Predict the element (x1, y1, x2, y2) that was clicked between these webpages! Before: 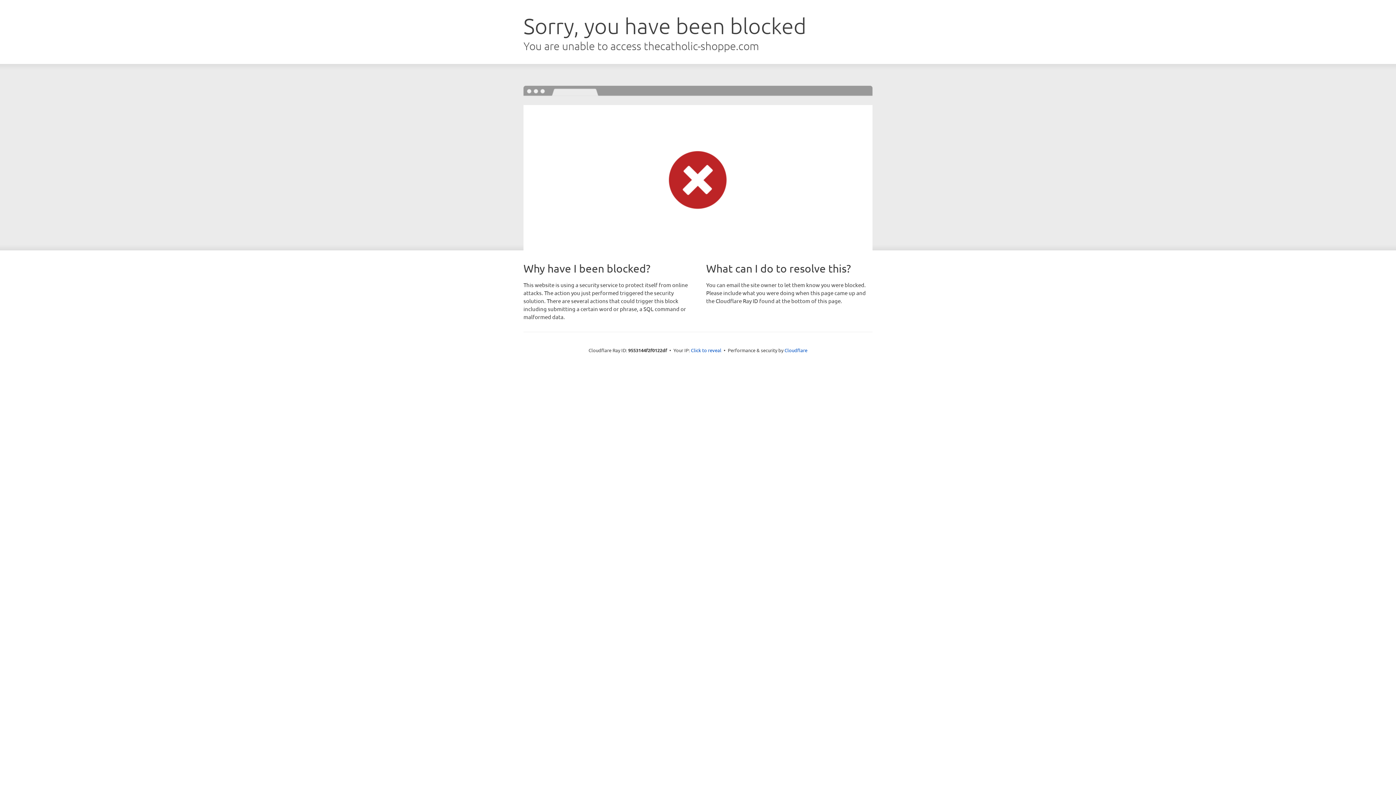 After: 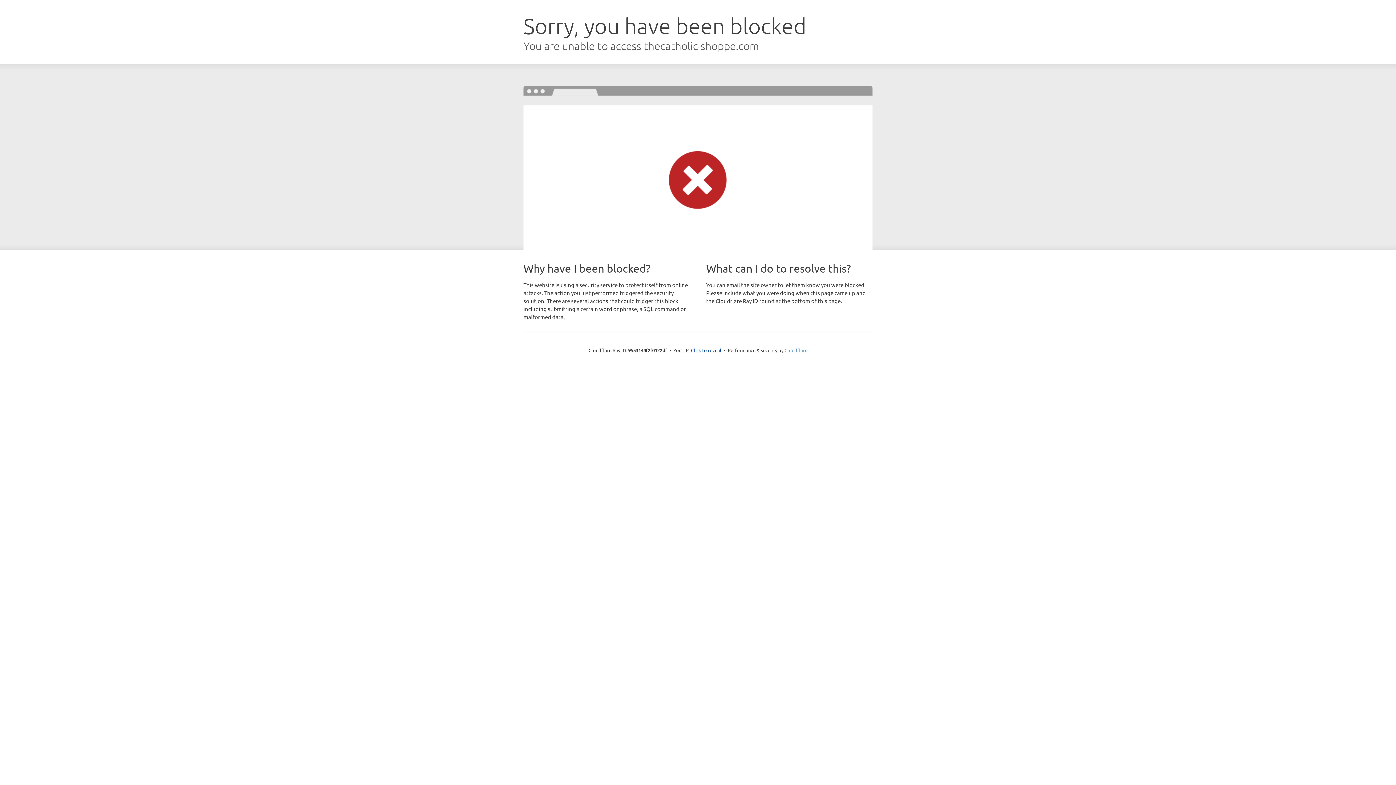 Action: label: Cloudflare bbox: (784, 347, 807, 353)